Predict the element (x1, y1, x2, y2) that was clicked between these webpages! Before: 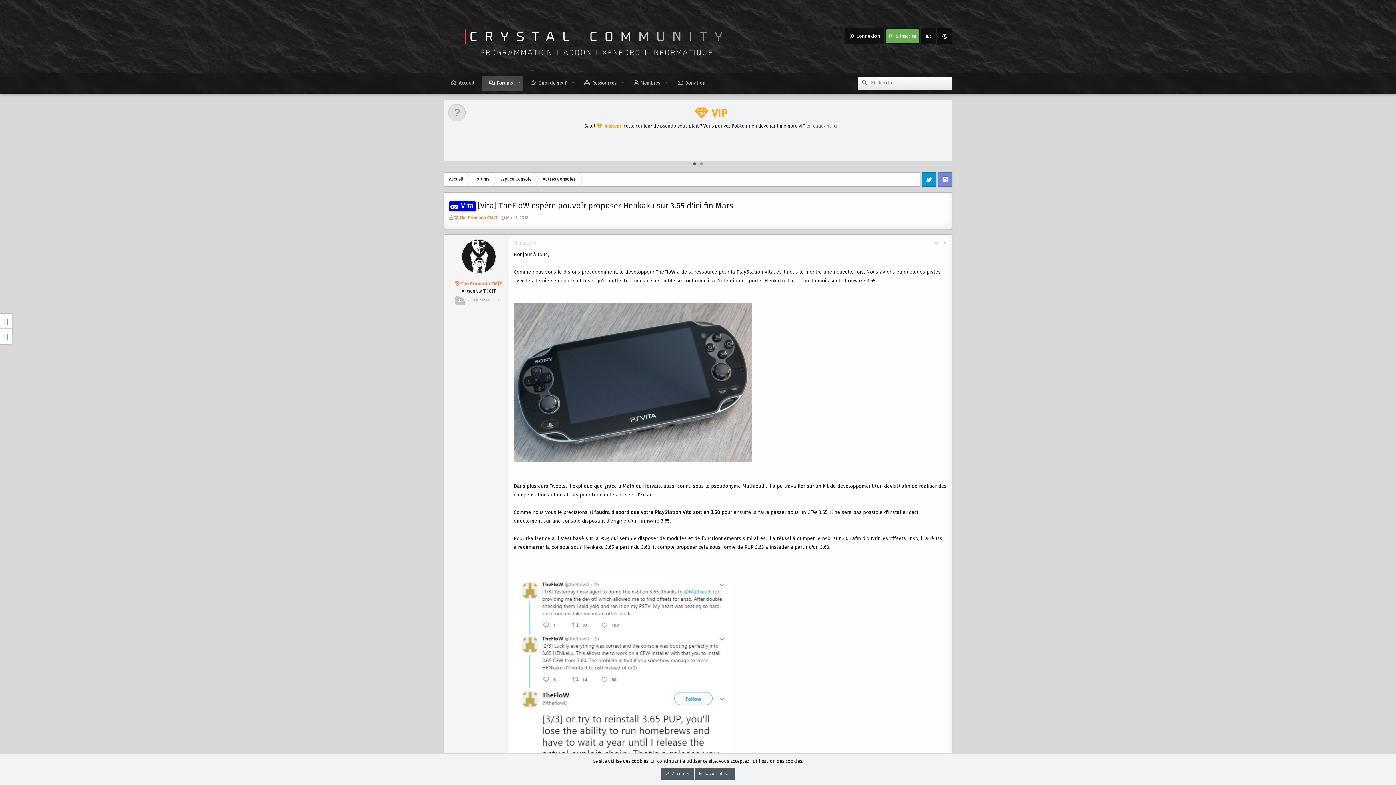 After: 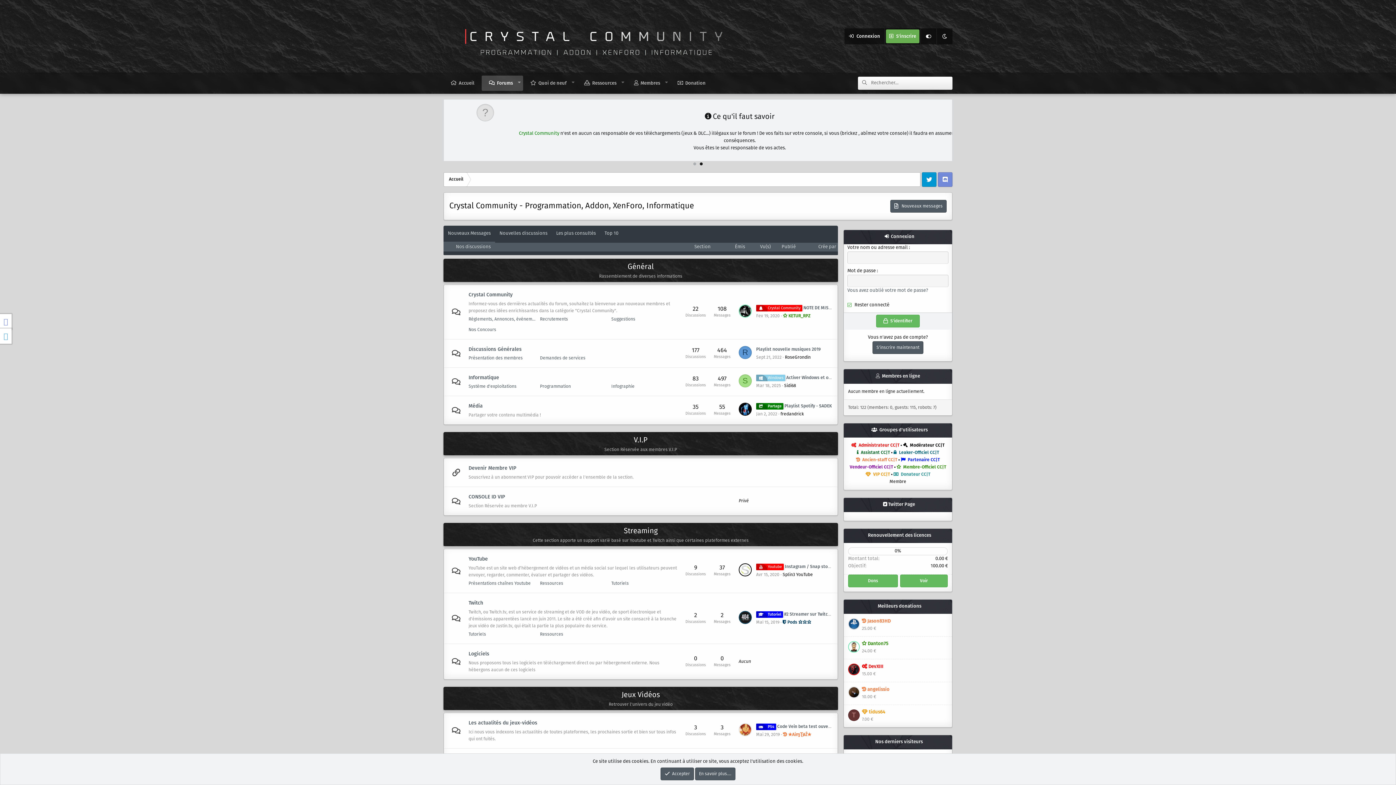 Action: bbox: (469, 172, 494, 186) label: Forums